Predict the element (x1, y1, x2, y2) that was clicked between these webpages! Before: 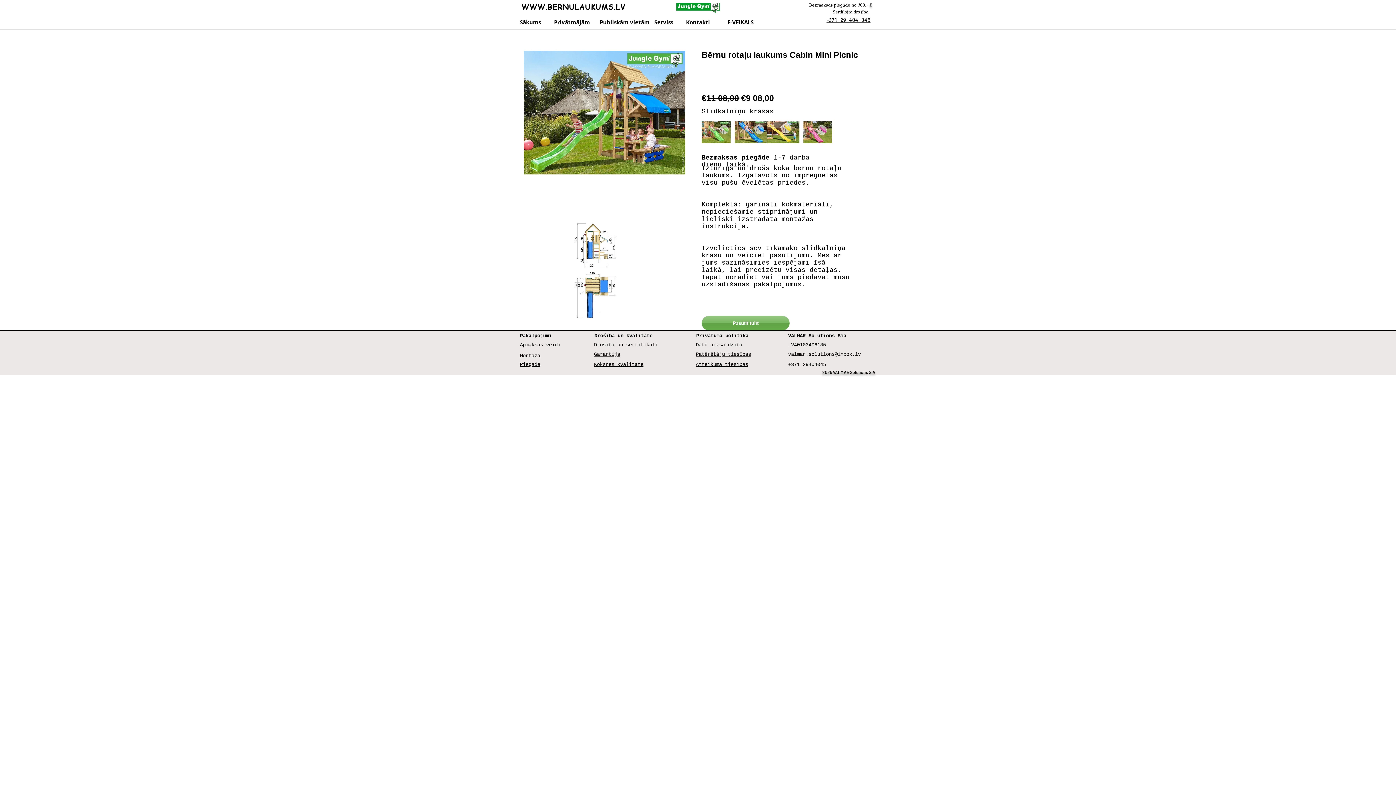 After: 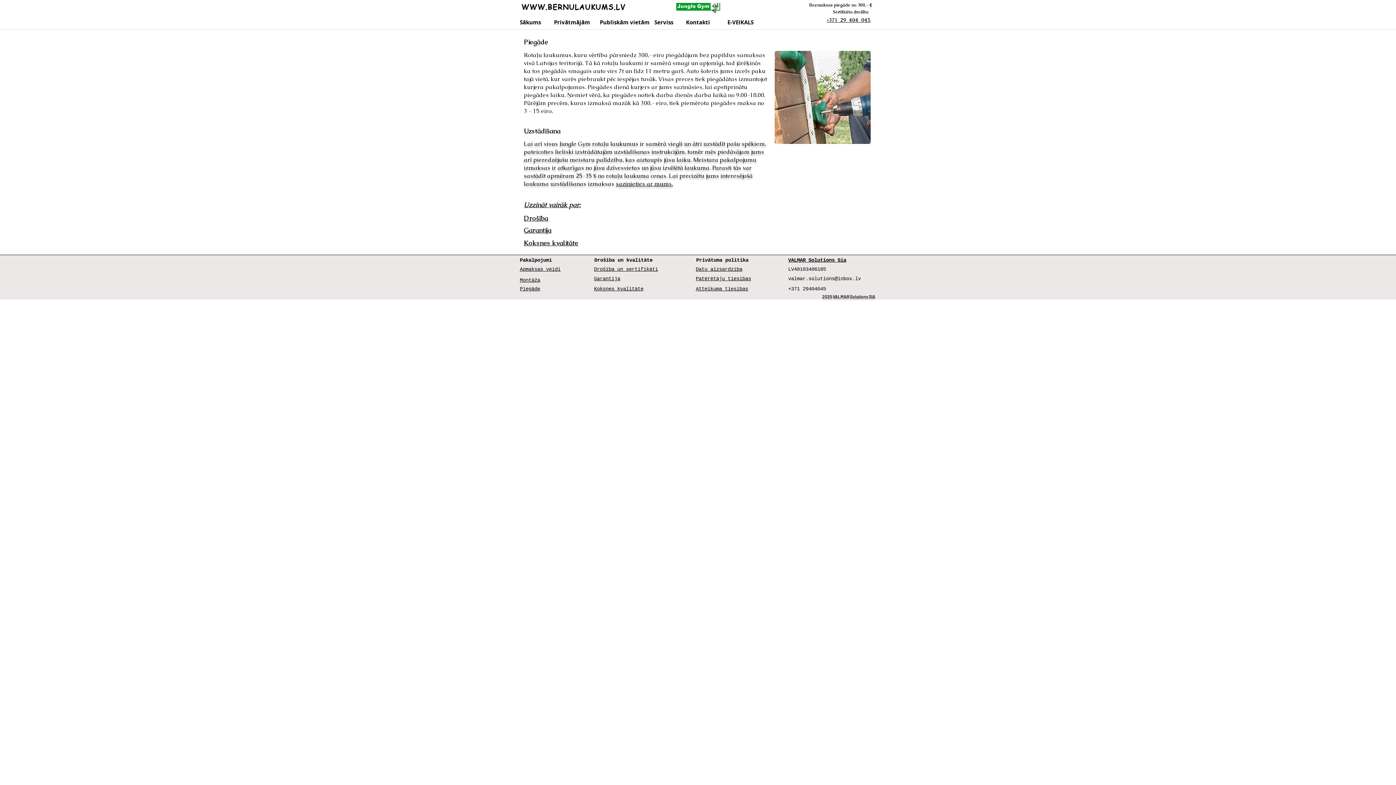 Action: label: Serviss bbox: (654, 14, 681, 29)